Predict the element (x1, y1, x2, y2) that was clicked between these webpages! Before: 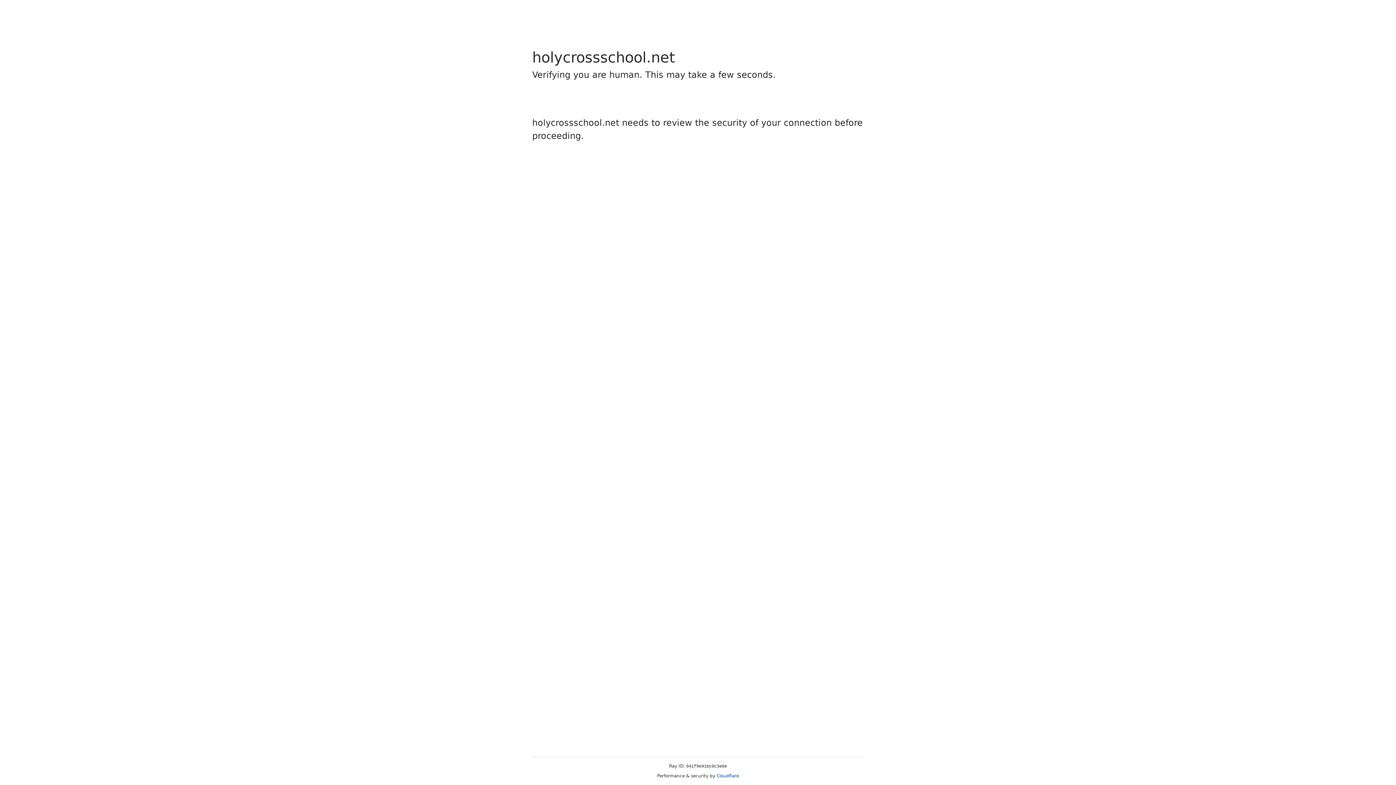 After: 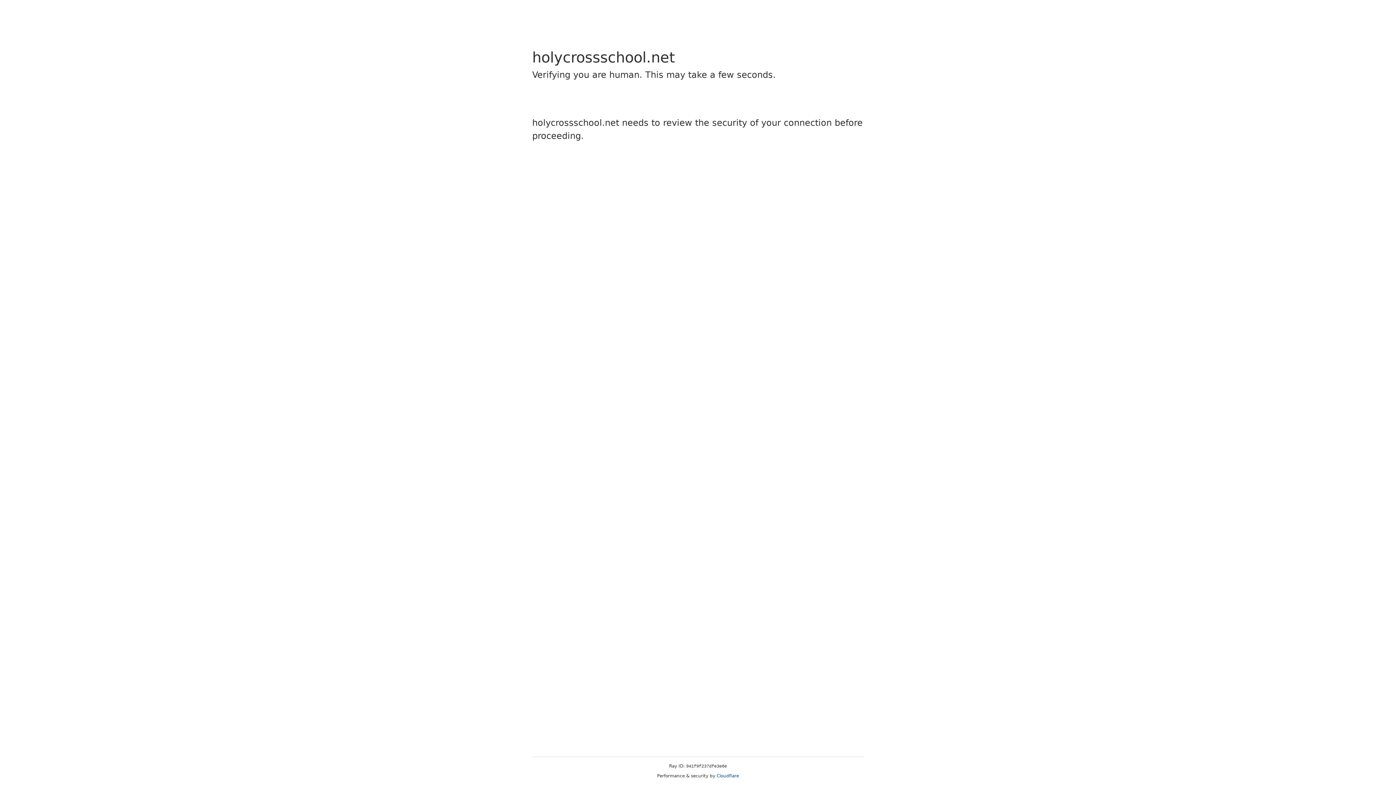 Action: bbox: (716, 773, 739, 778) label: Cloudflare